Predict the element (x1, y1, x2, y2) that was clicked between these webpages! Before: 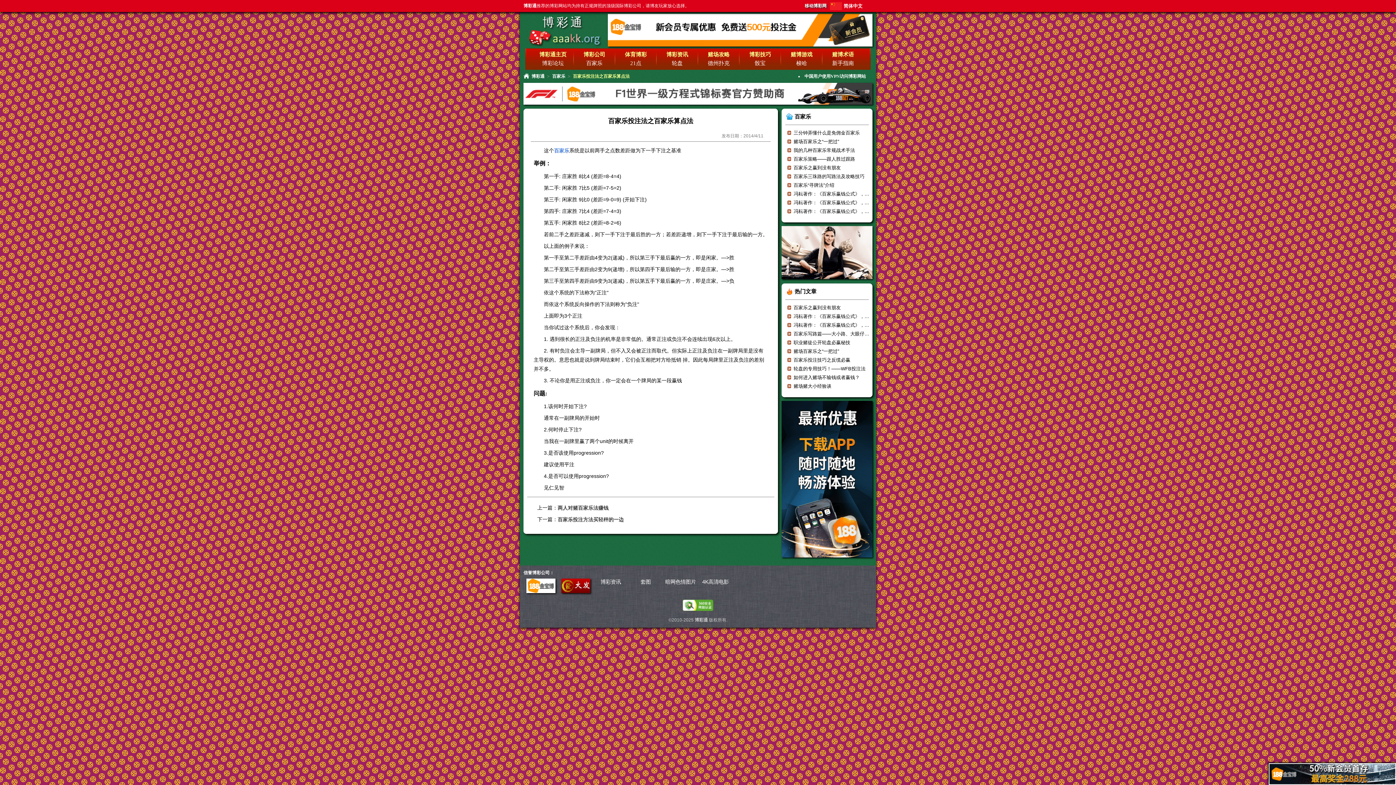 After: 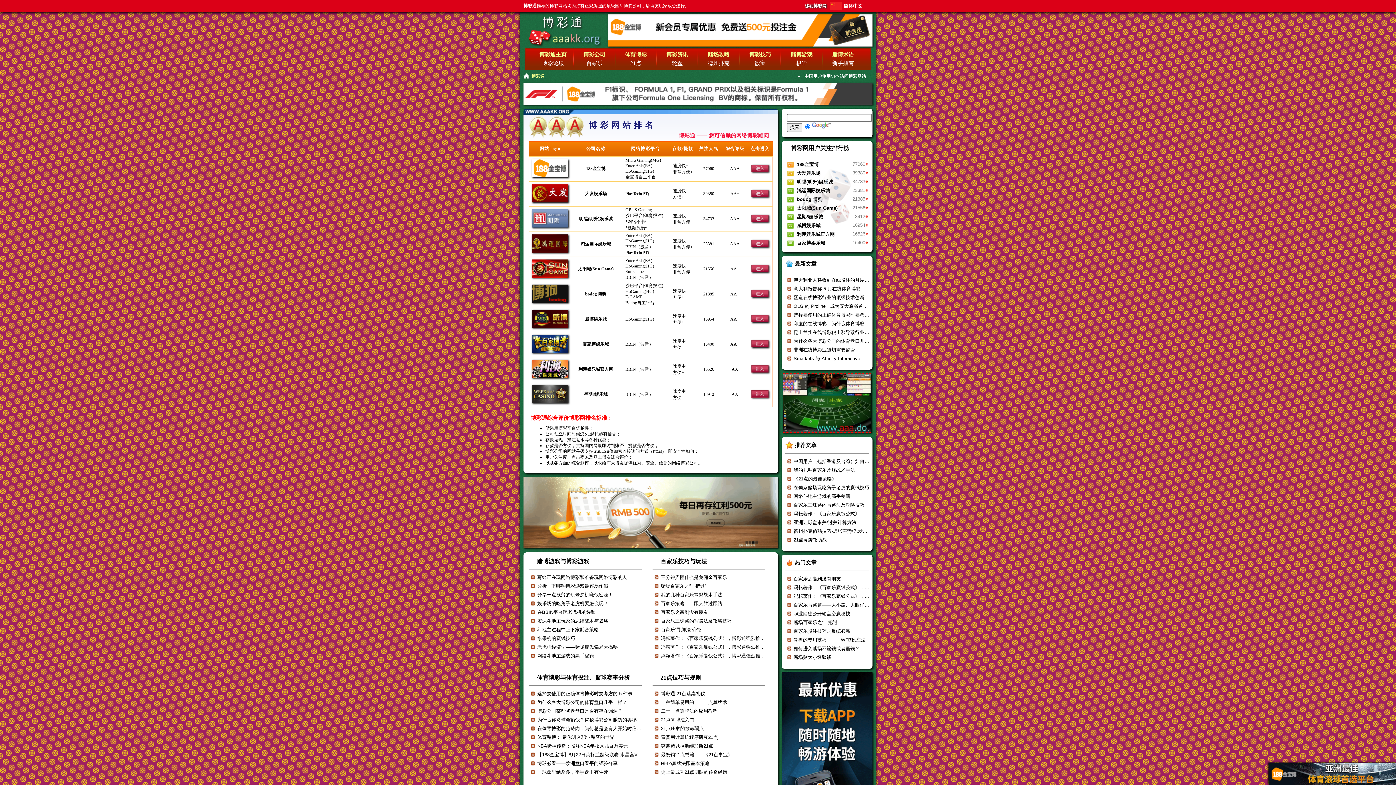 Action: bbox: (539, 51, 566, 57) label: 博彩通主页